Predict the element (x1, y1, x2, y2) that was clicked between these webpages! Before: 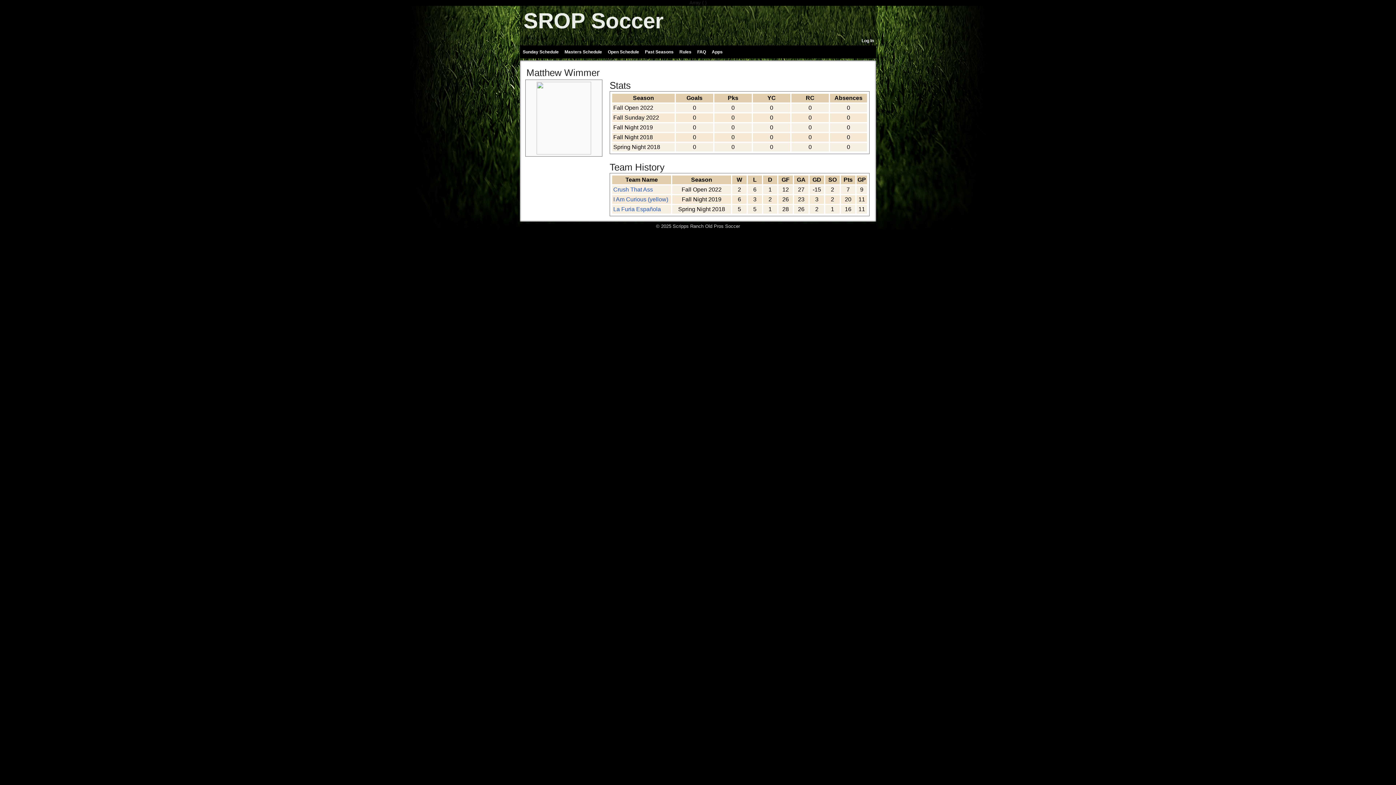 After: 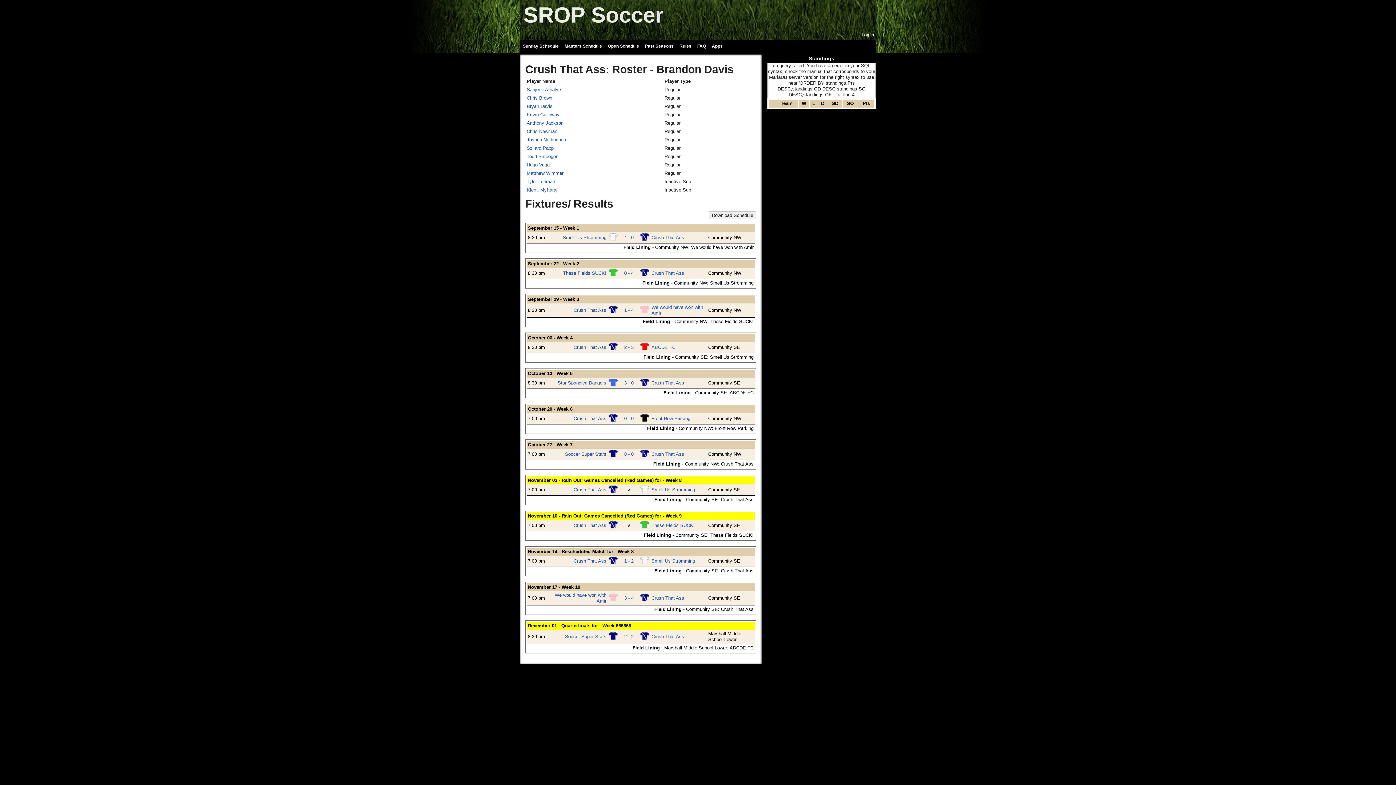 Action: bbox: (613, 186, 653, 192) label: Crush That Ass